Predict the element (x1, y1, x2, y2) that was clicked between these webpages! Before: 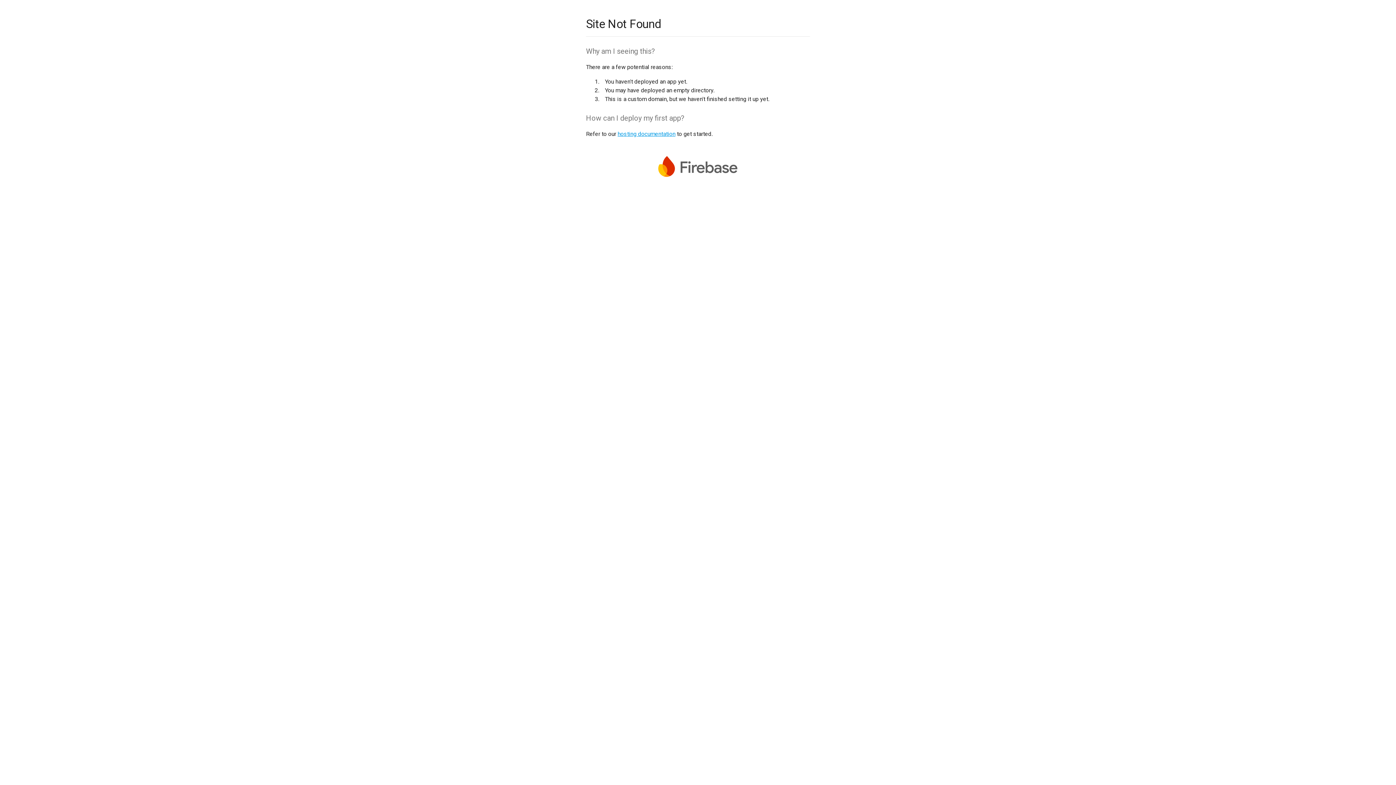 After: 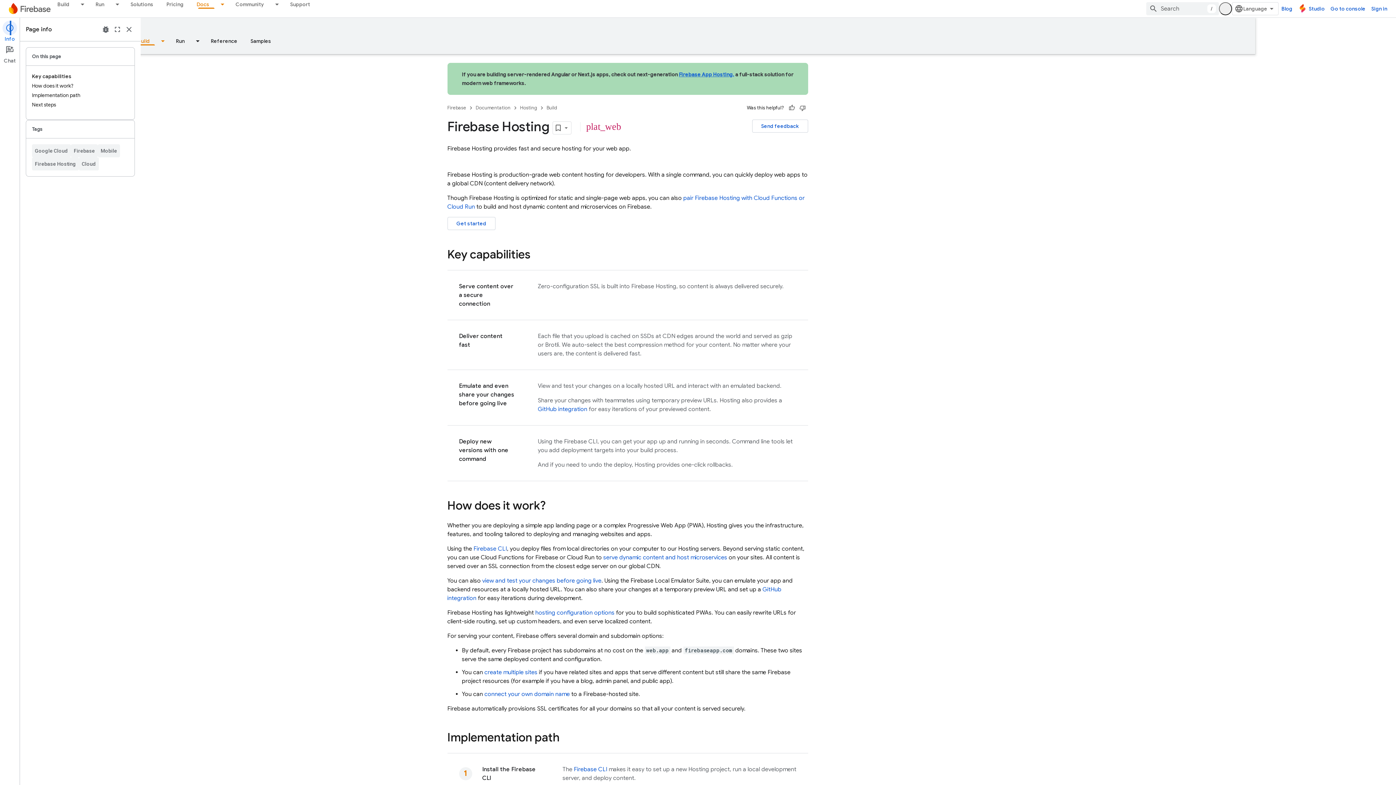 Action: label: hosting documentation bbox: (617, 130, 675, 137)